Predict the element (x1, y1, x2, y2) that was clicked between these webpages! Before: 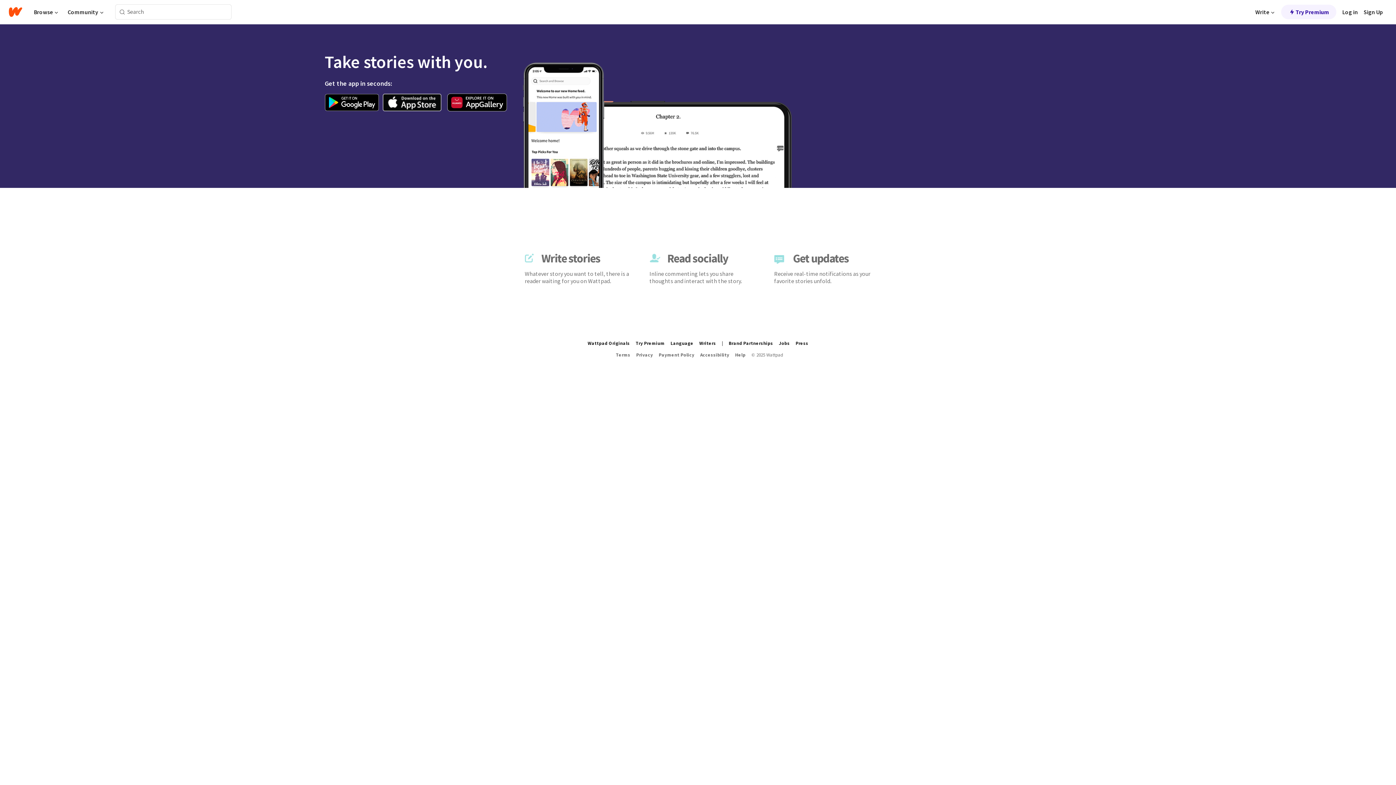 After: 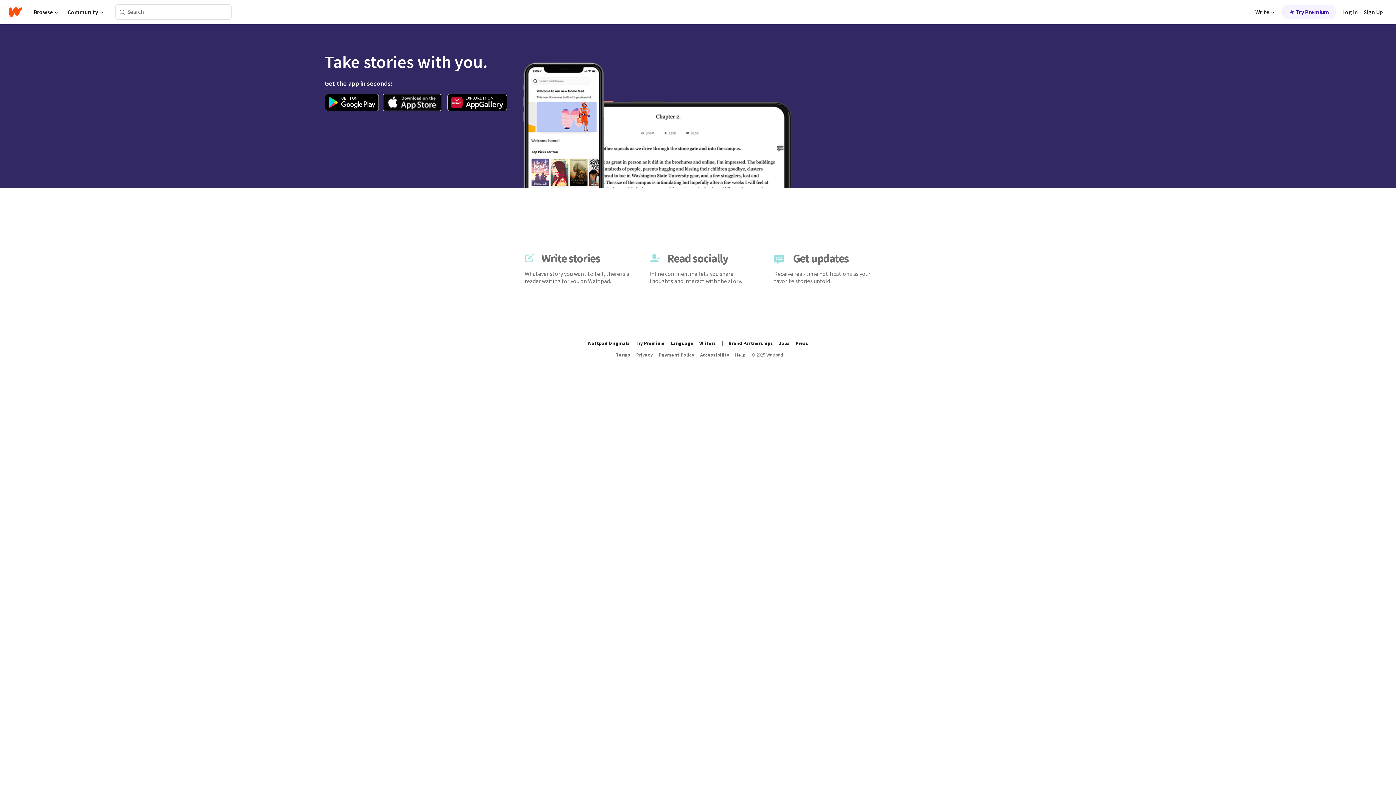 Action: bbox: (321, 89, 383, 116)